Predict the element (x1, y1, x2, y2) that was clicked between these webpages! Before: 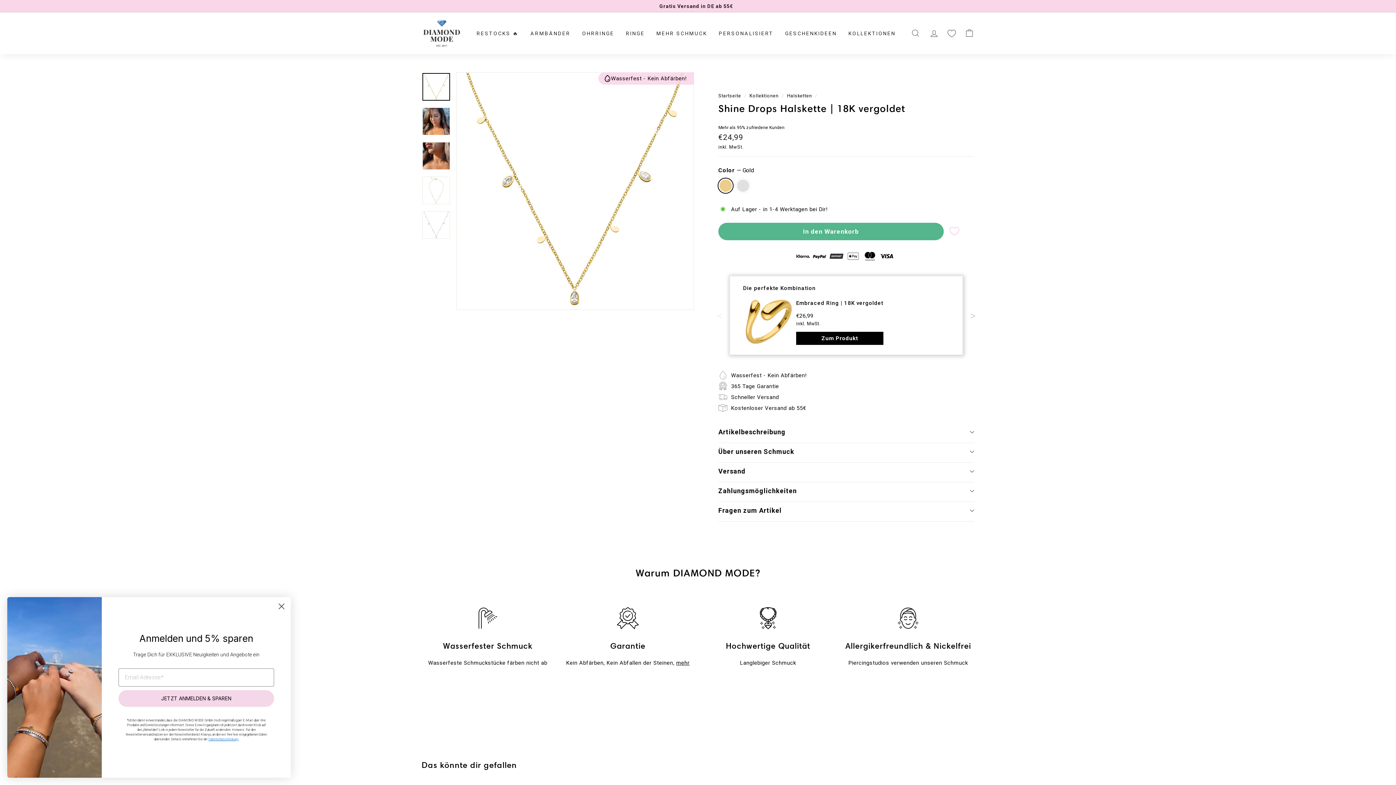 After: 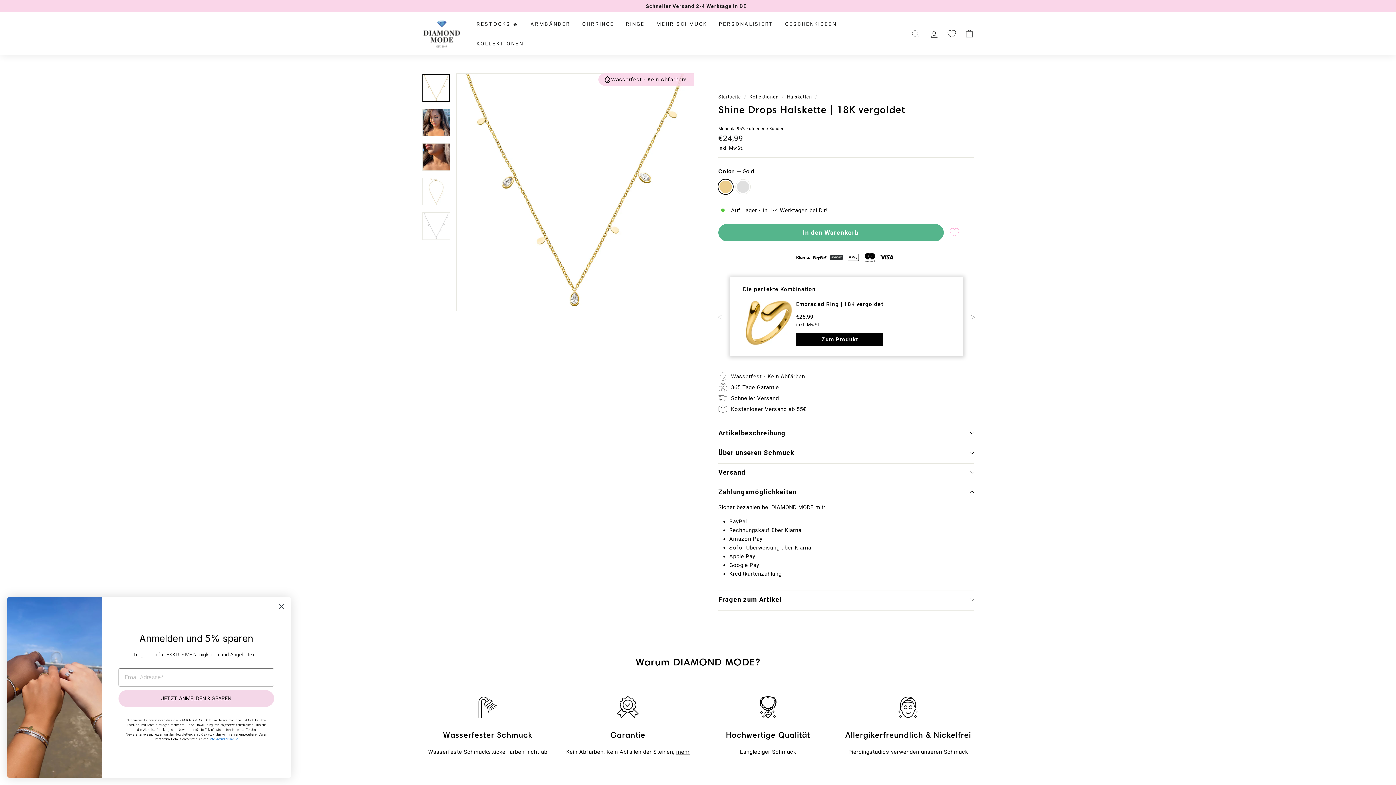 Action: bbox: (718, 480, 974, 502) label: Zahlungsmöglichkeiten